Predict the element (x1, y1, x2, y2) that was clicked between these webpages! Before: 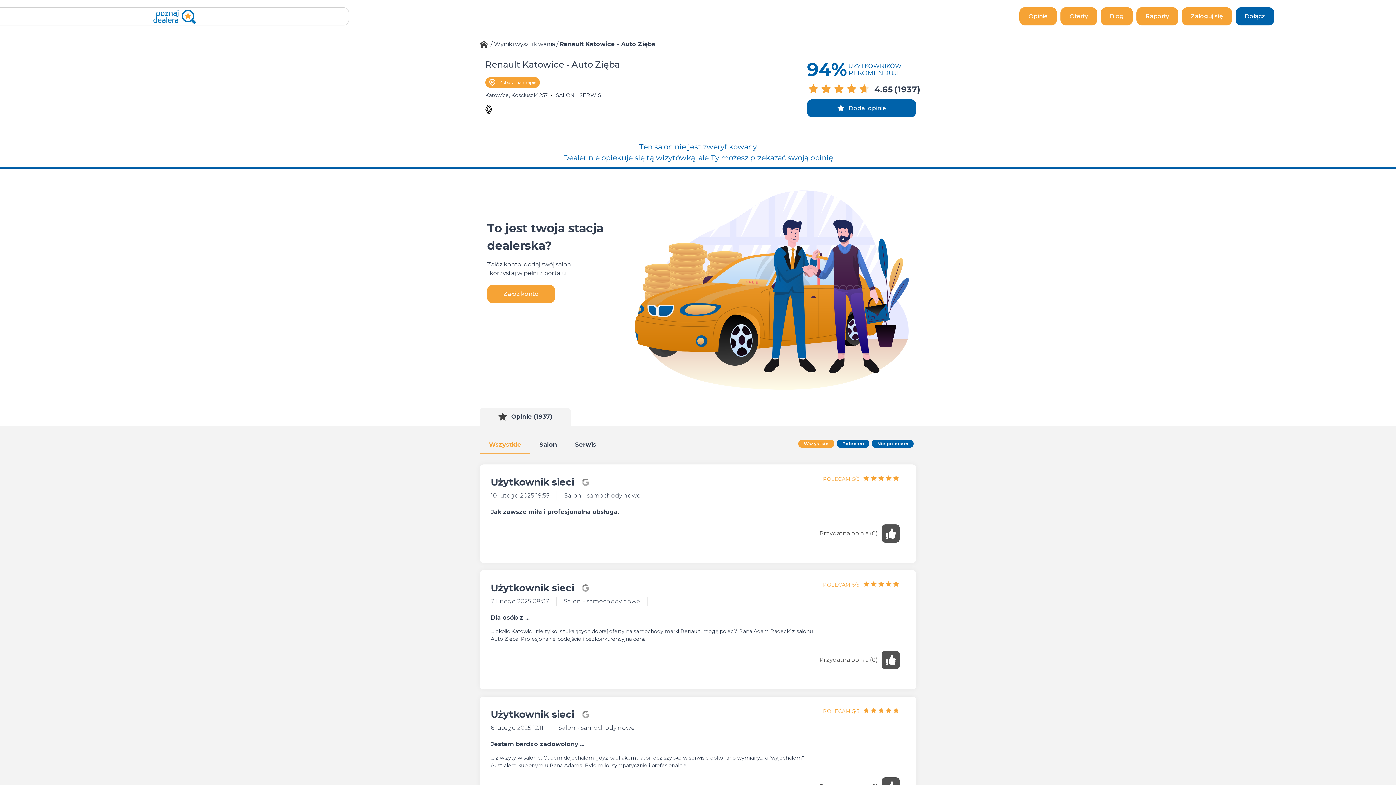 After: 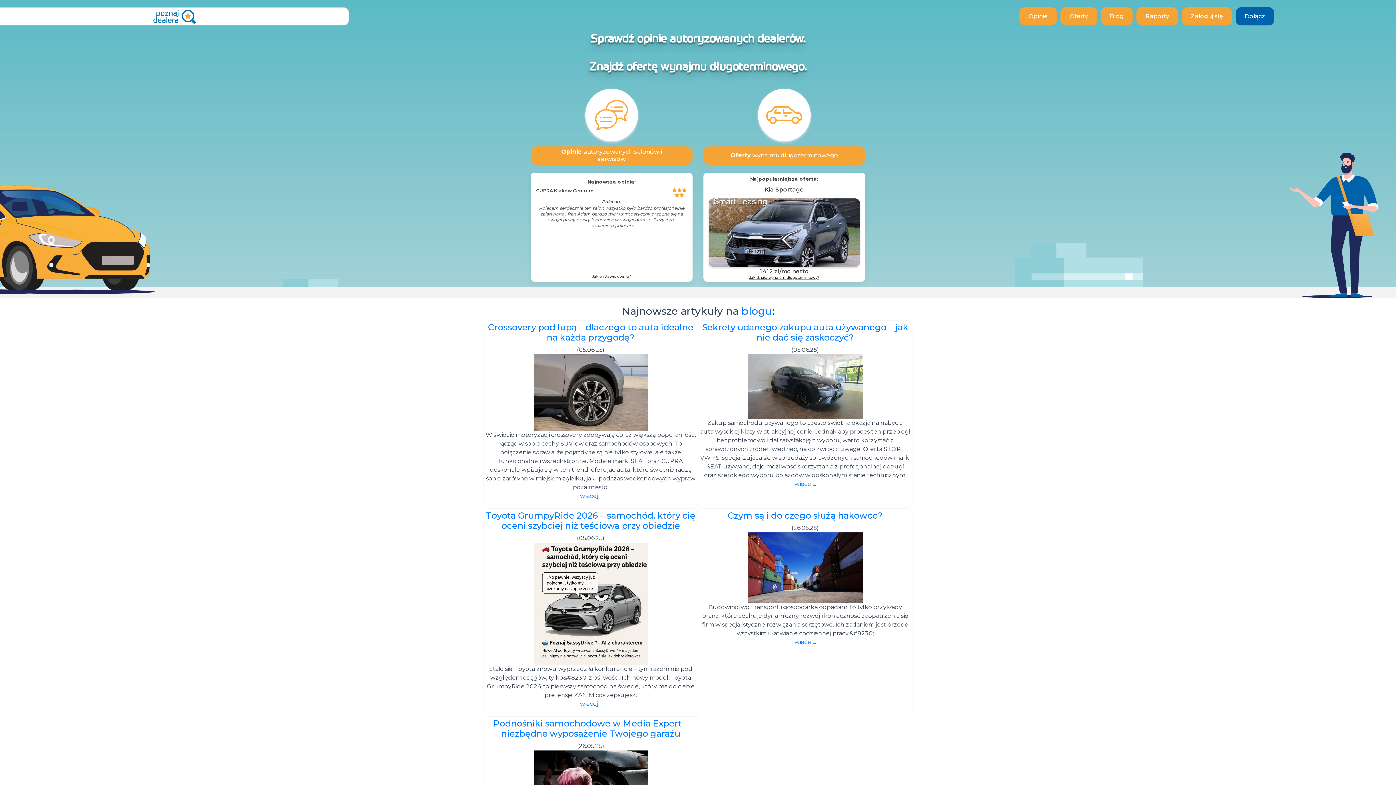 Action: bbox: (480, 40, 489, 47)